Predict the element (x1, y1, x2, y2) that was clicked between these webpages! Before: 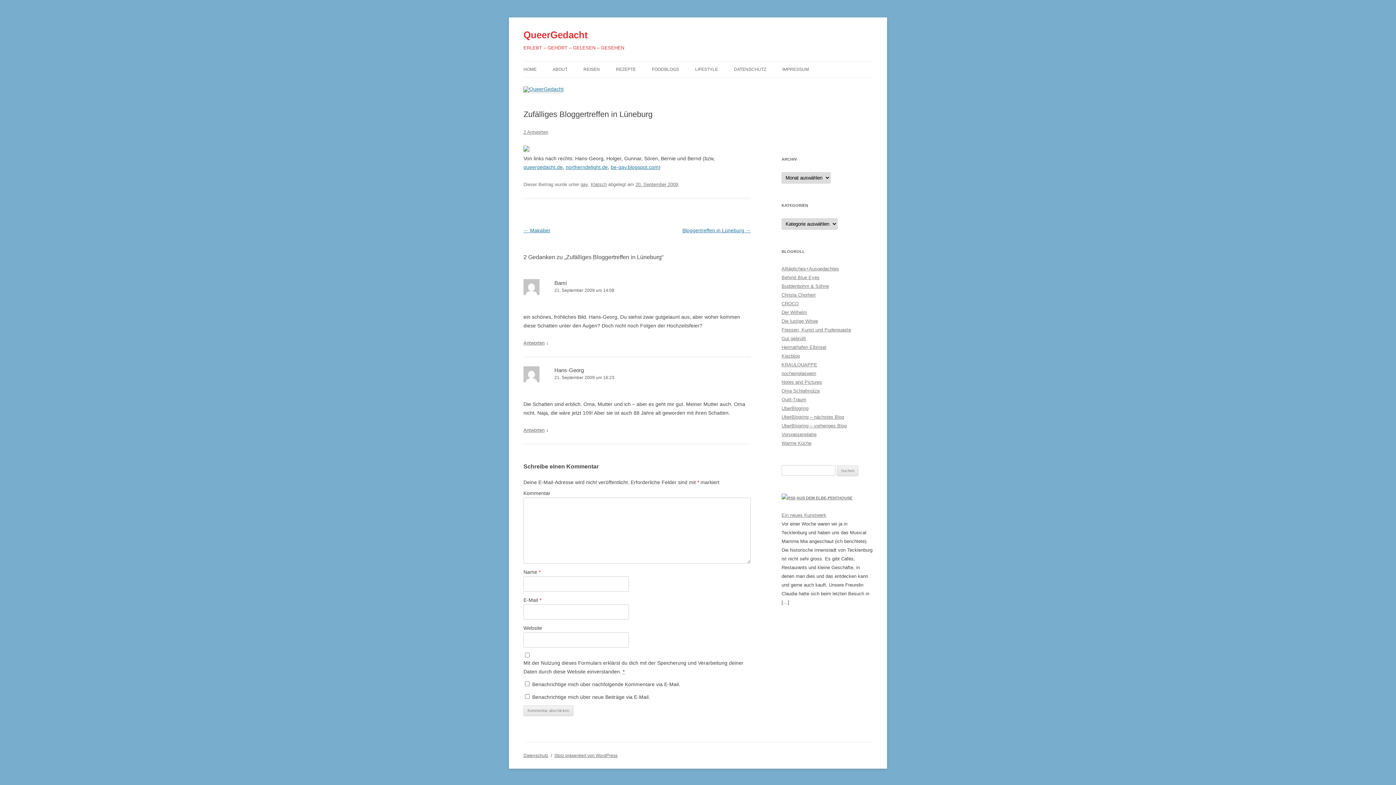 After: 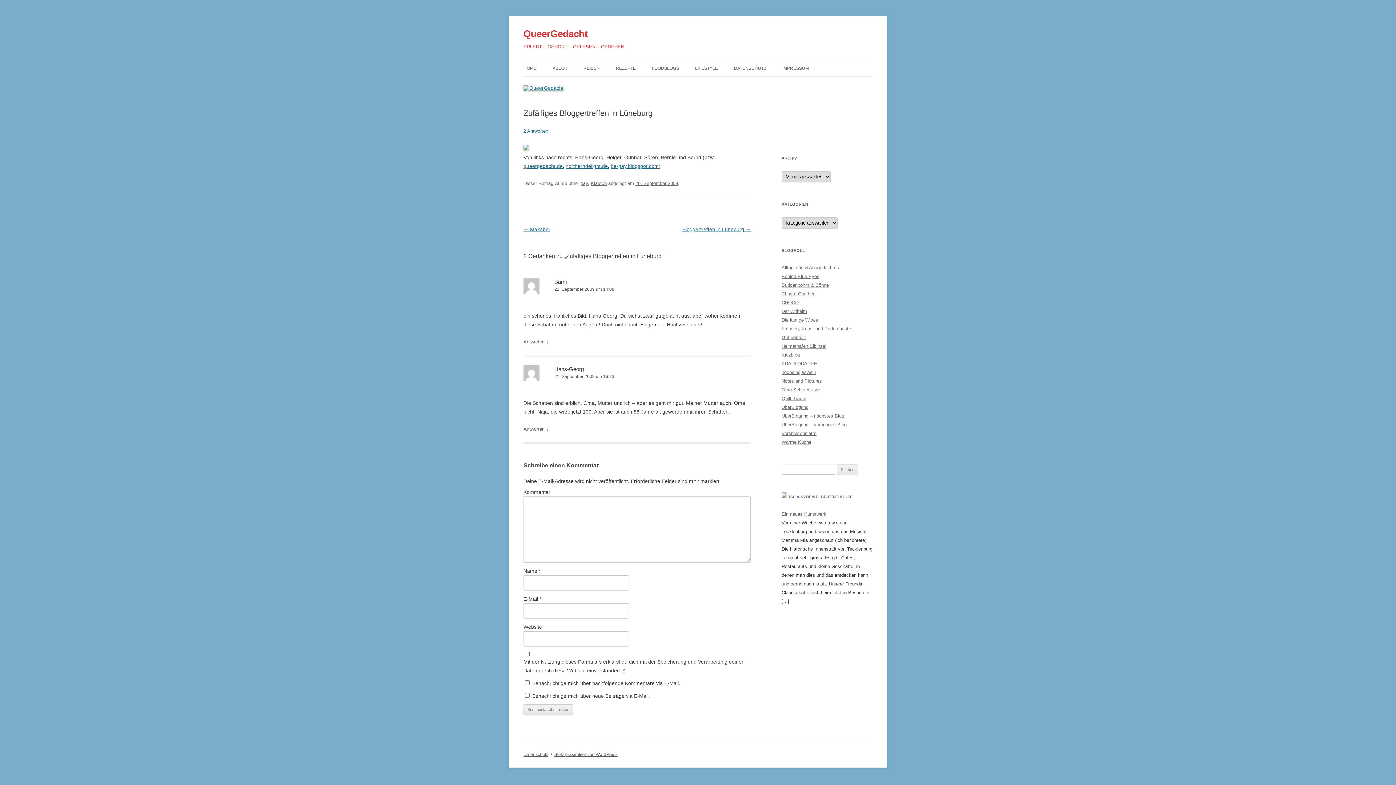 Action: label: 2 Antworten bbox: (523, 129, 548, 134)